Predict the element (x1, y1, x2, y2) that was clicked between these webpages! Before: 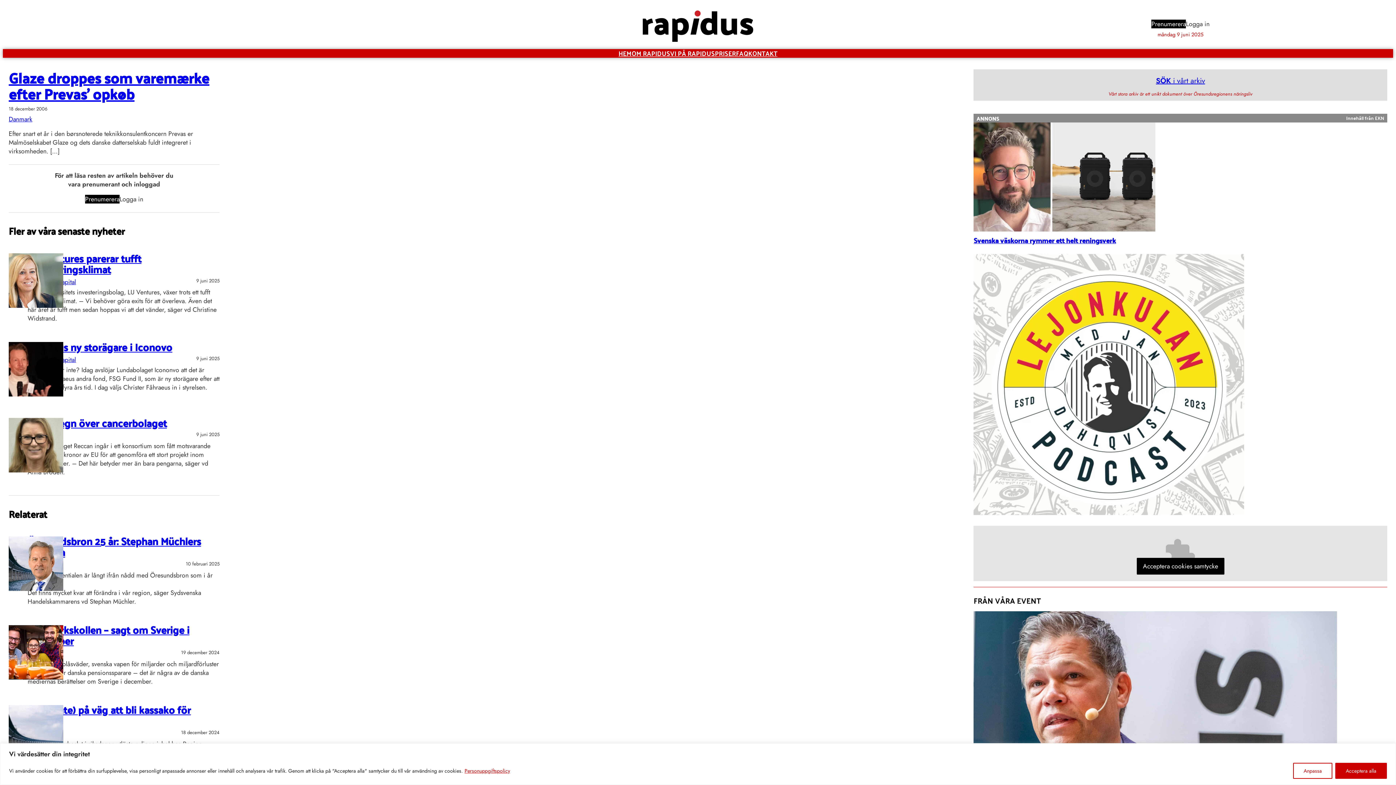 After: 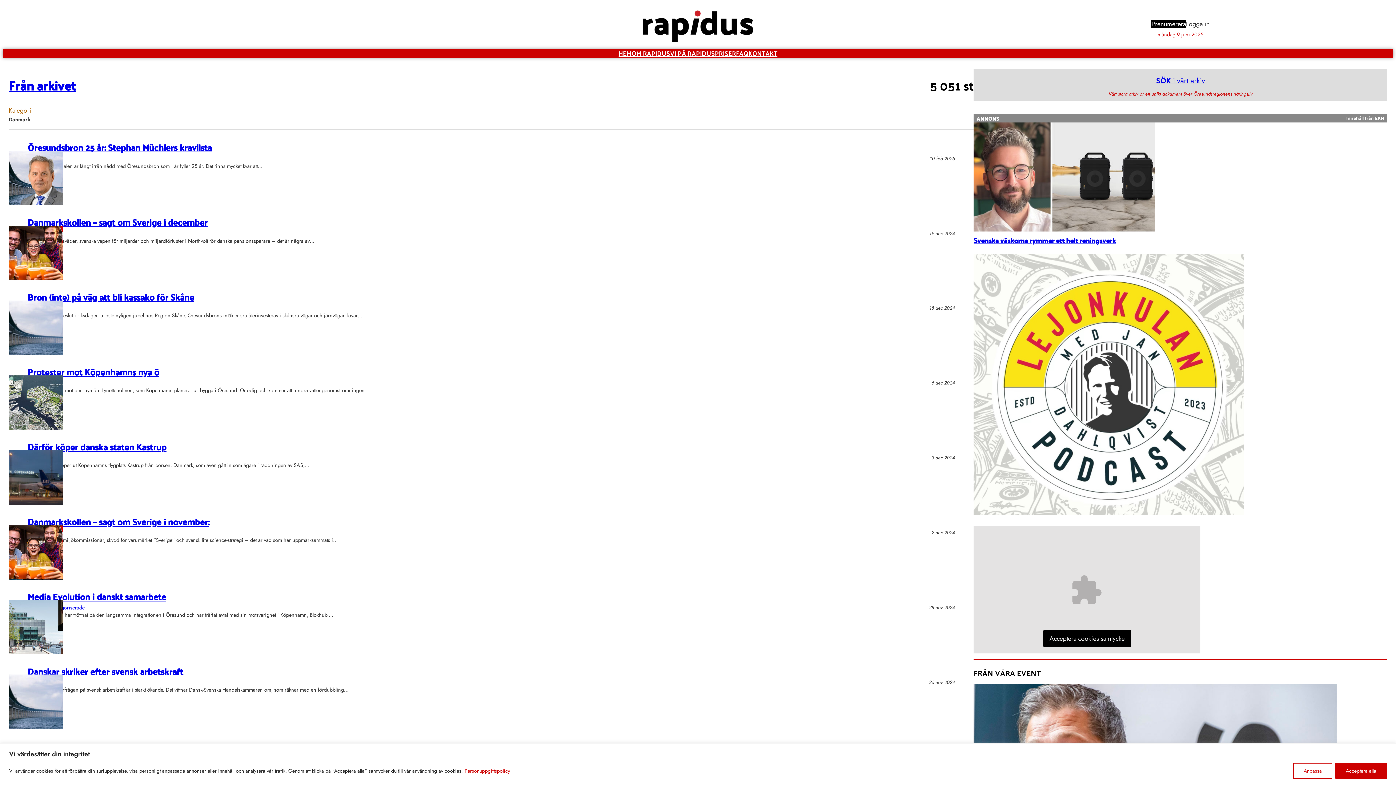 Action: bbox: (8, 114, 32, 124) label: Danmark